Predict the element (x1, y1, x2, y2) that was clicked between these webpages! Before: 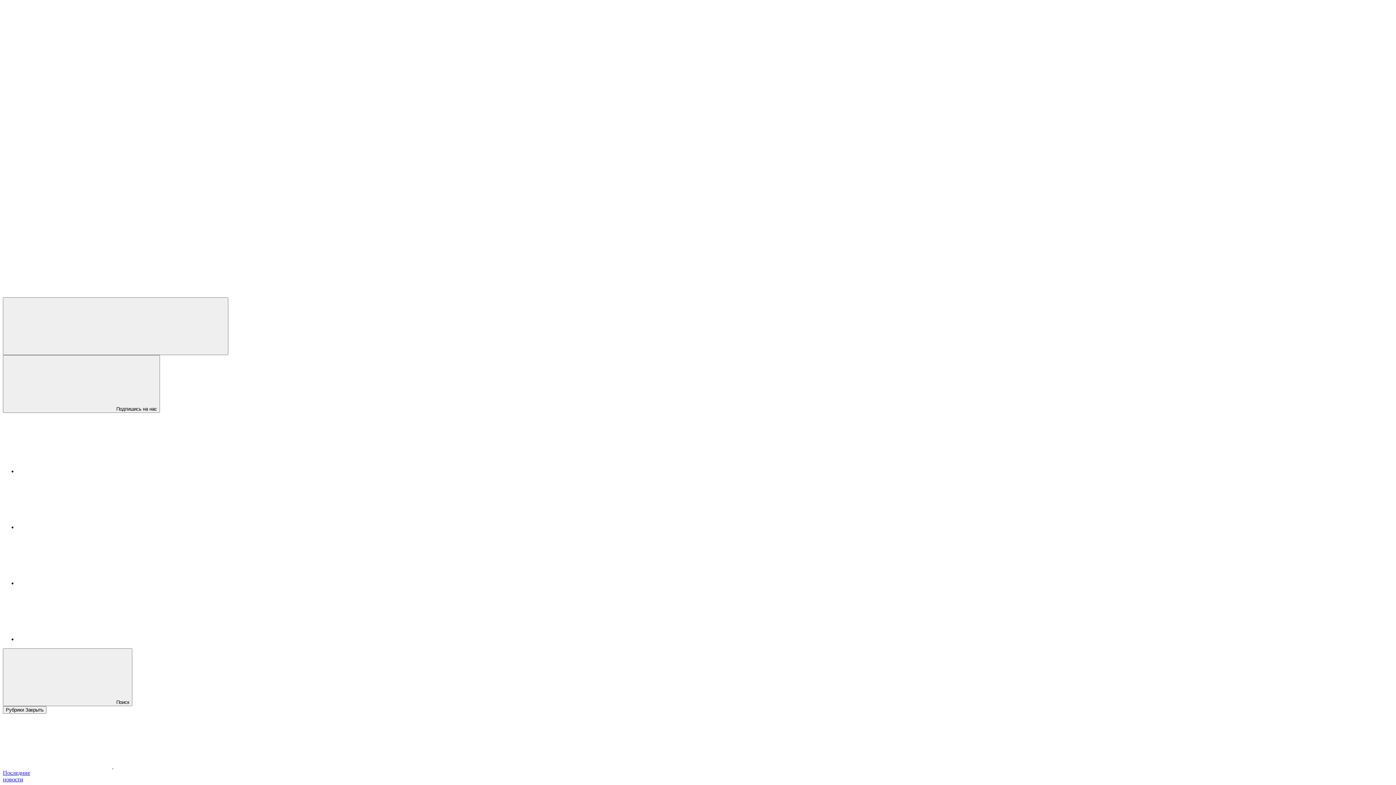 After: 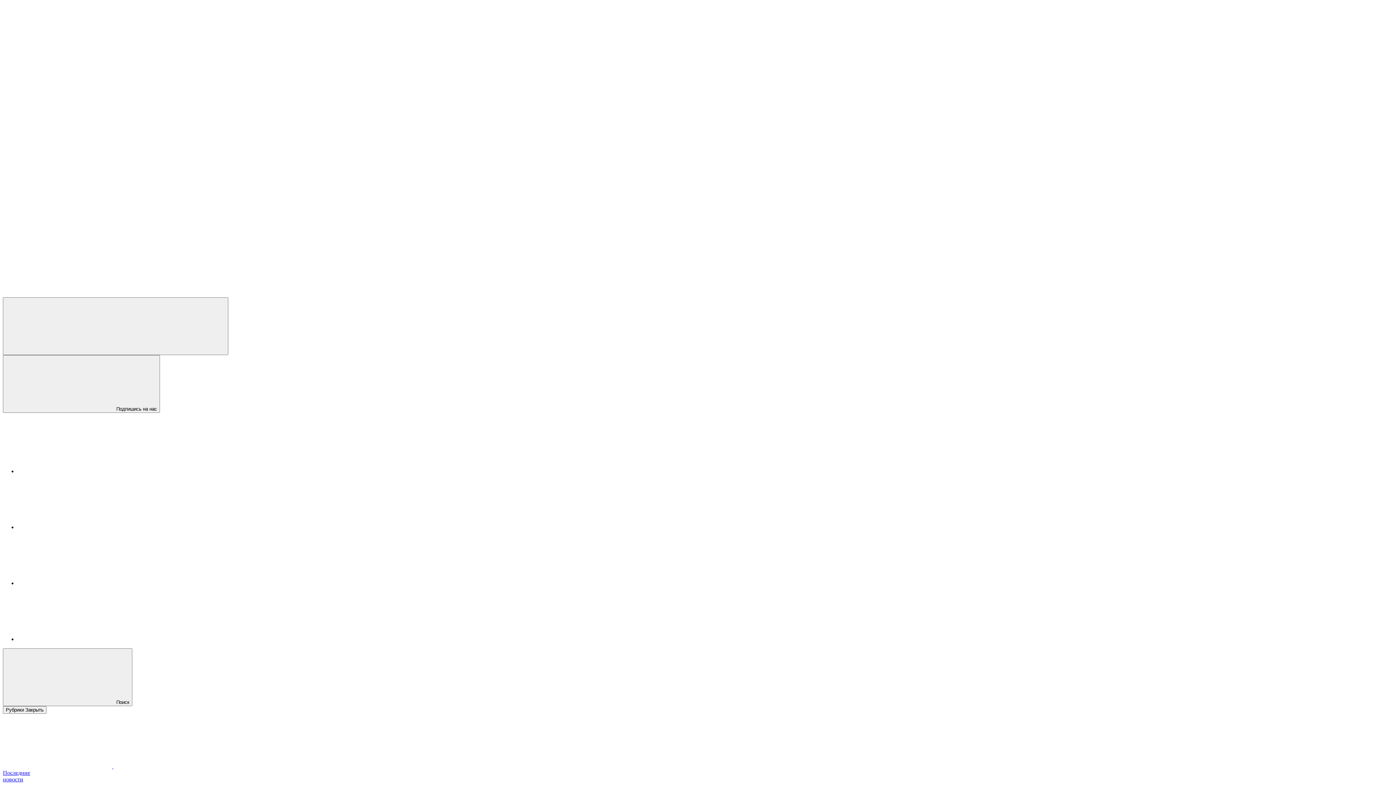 Action: bbox: (2, 714, 1393, 783) label:  
Последние
новости